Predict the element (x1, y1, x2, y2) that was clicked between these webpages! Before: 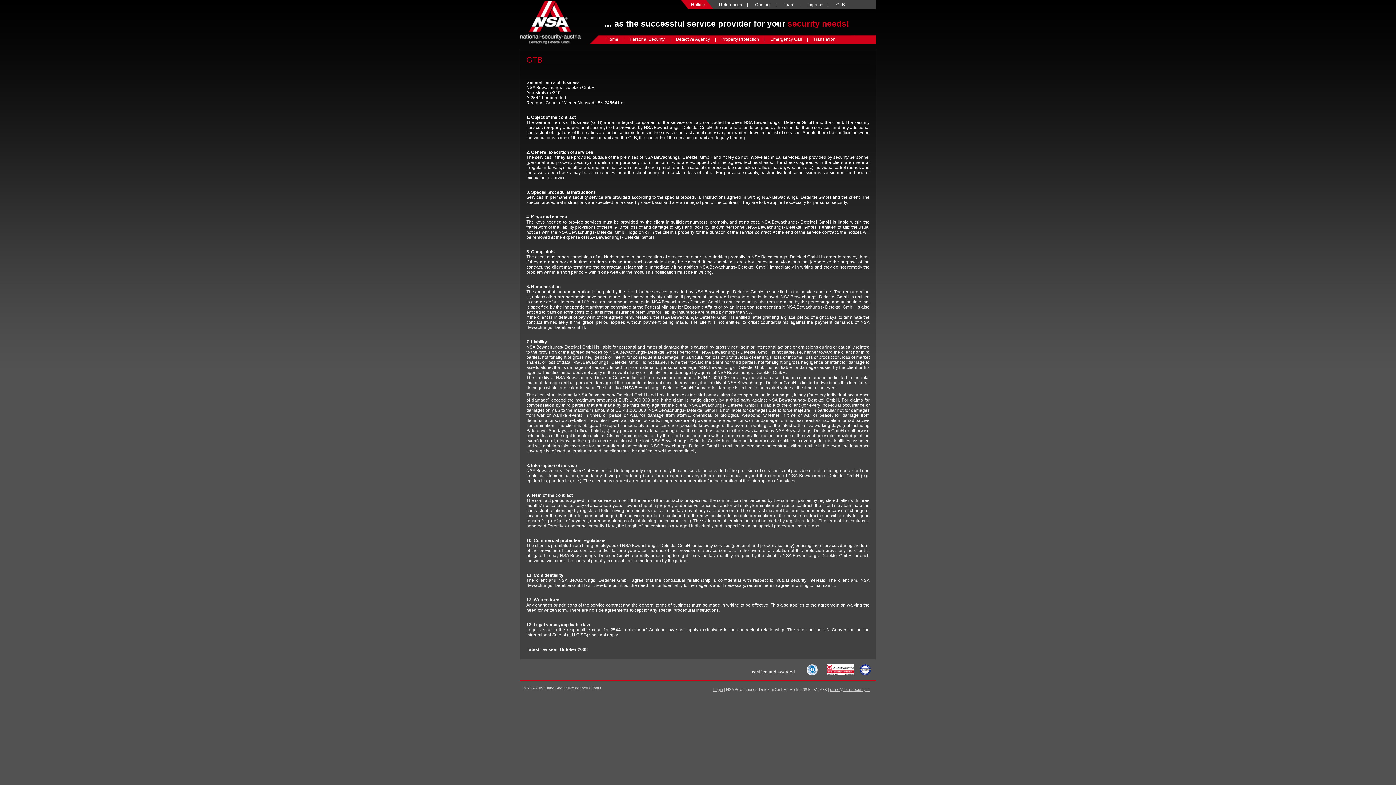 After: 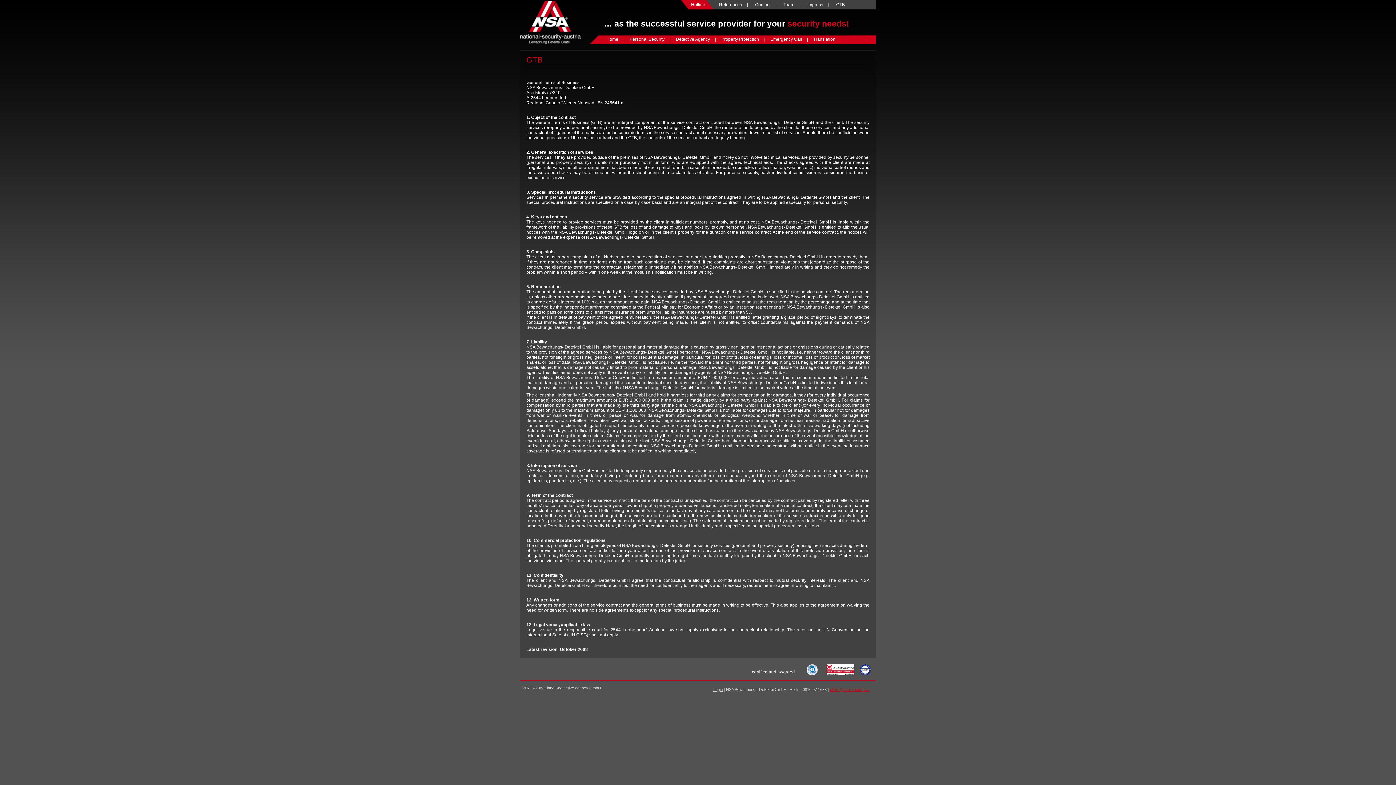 Action: label: office@nsa-security.at bbox: (830, 687, 869, 692)